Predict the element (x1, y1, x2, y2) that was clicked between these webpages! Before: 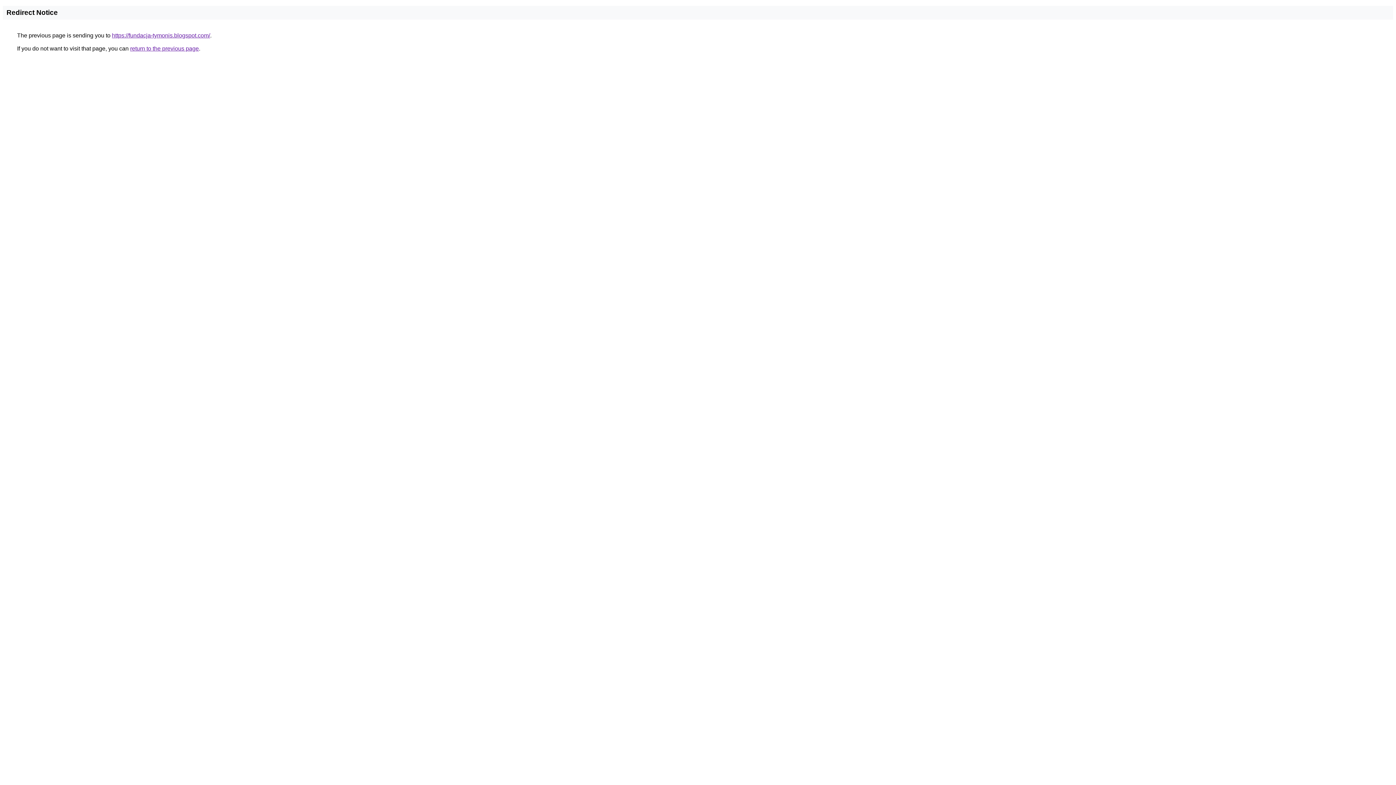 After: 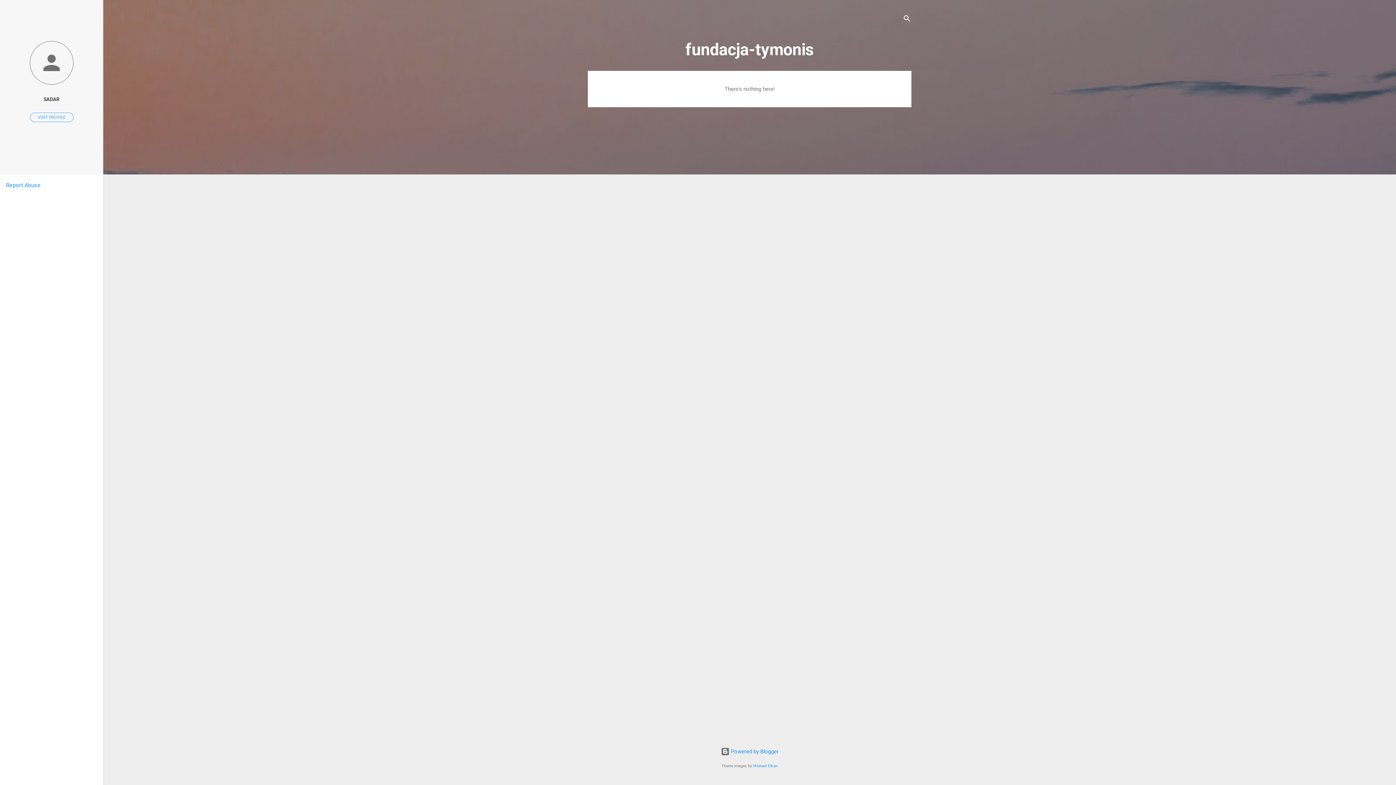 Action: label: https://fundacja-tymonis.blogspot.com/ bbox: (112, 32, 210, 38)